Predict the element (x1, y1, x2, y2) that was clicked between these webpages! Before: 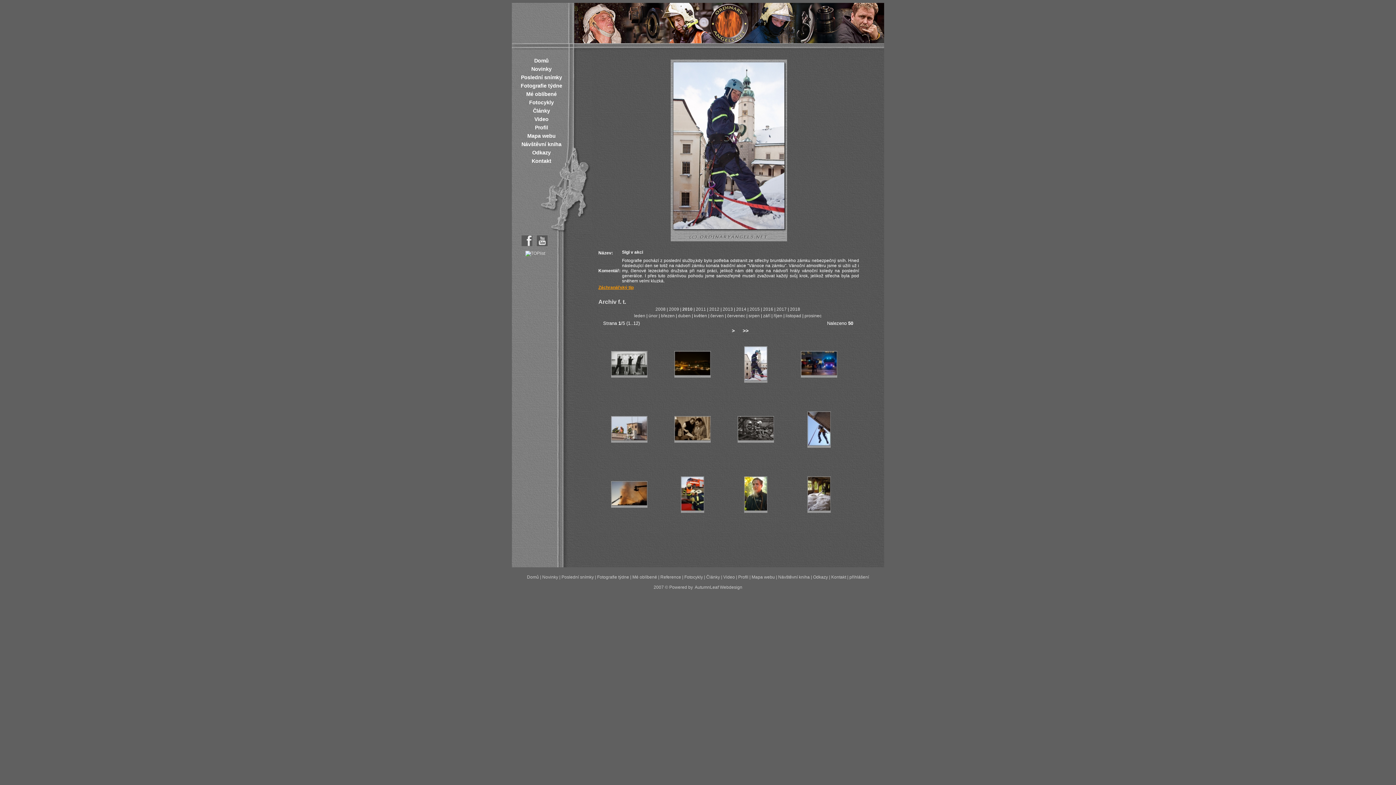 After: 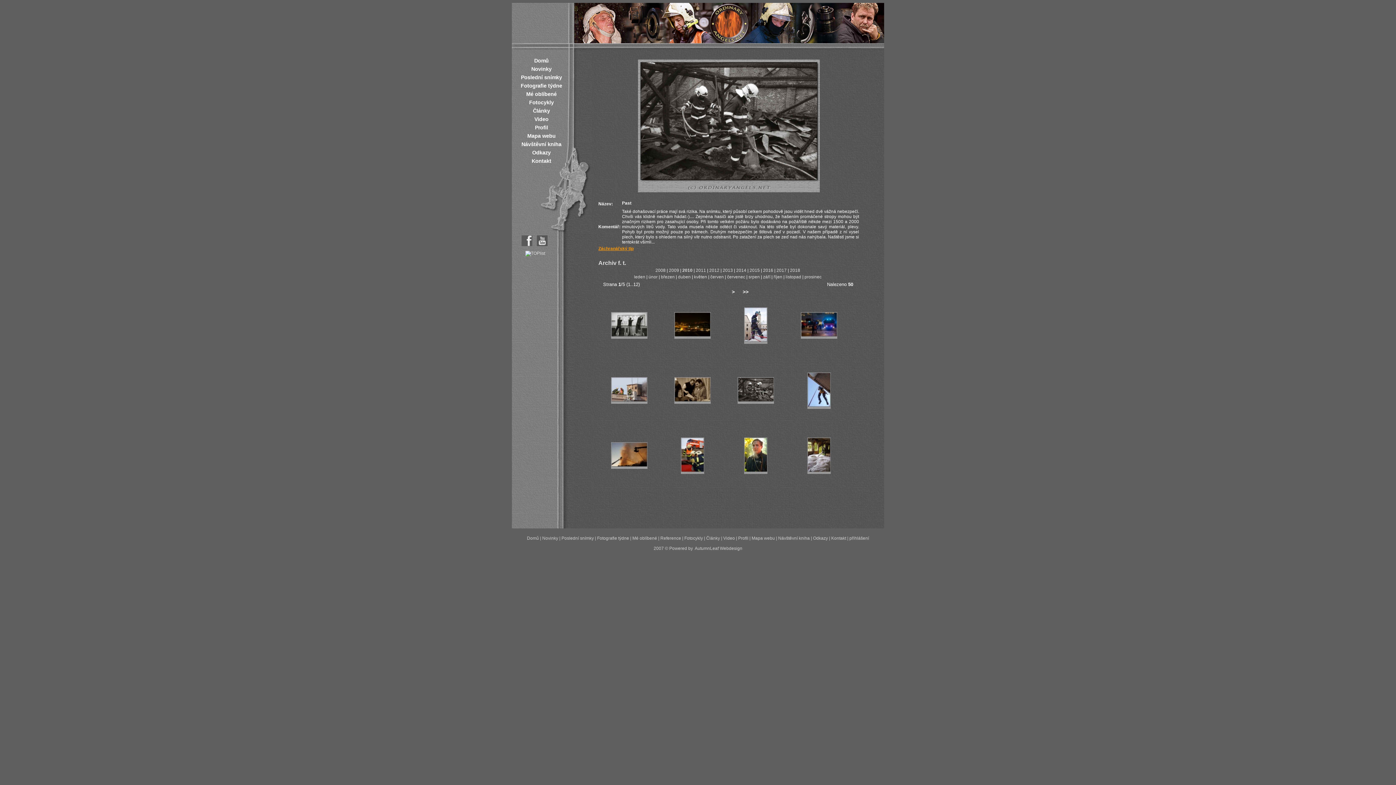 Action: bbox: (737, 438, 774, 444)